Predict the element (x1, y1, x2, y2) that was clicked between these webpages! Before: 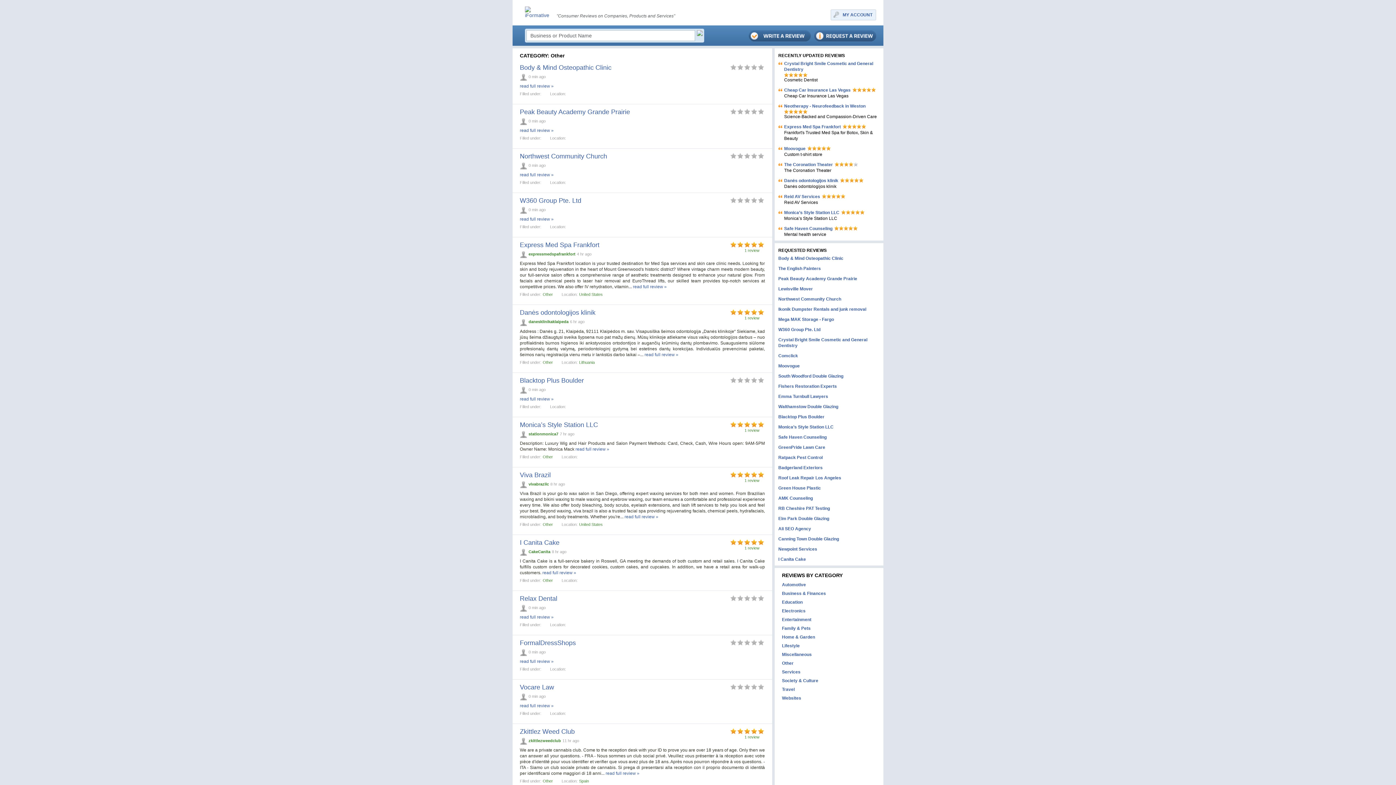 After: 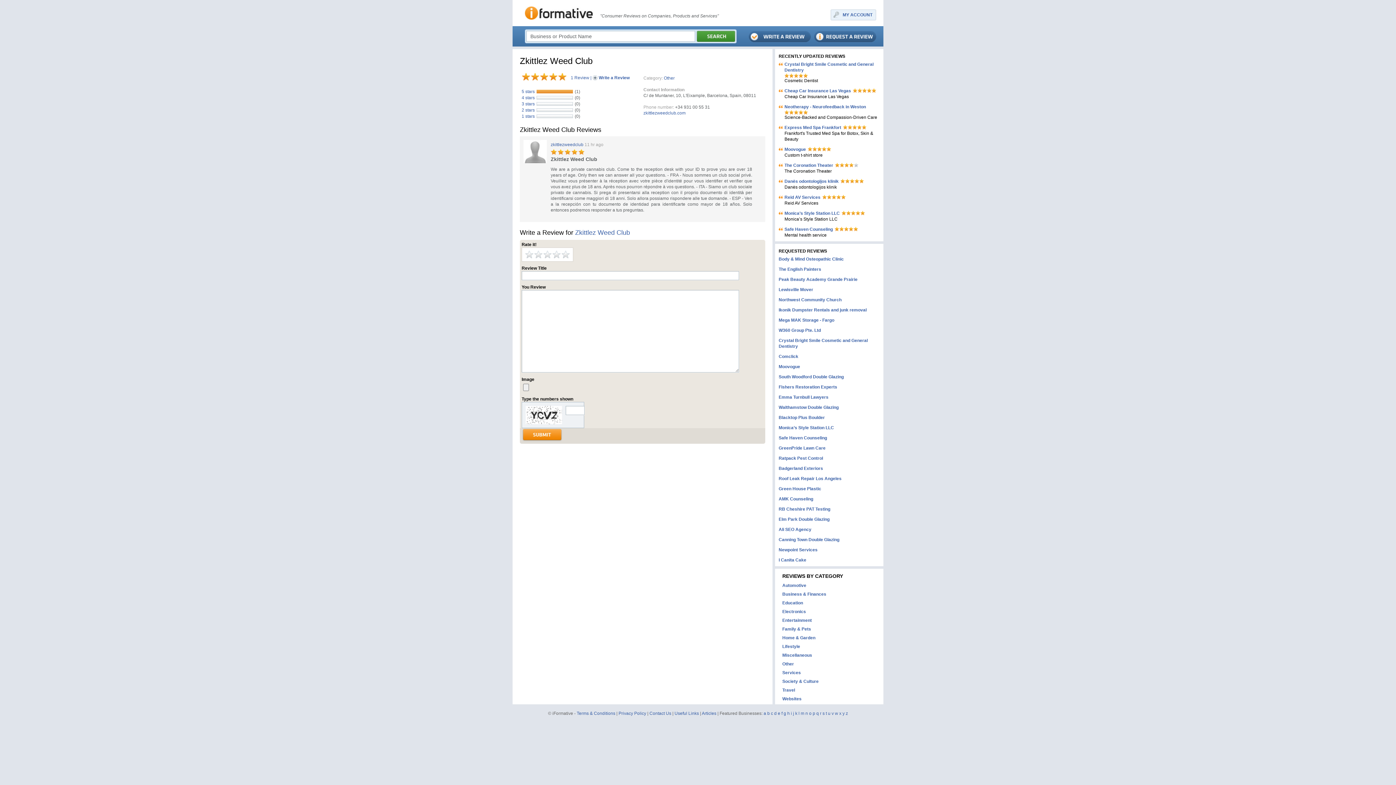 Action: bbox: (605, 771, 639, 776) label: read full review »